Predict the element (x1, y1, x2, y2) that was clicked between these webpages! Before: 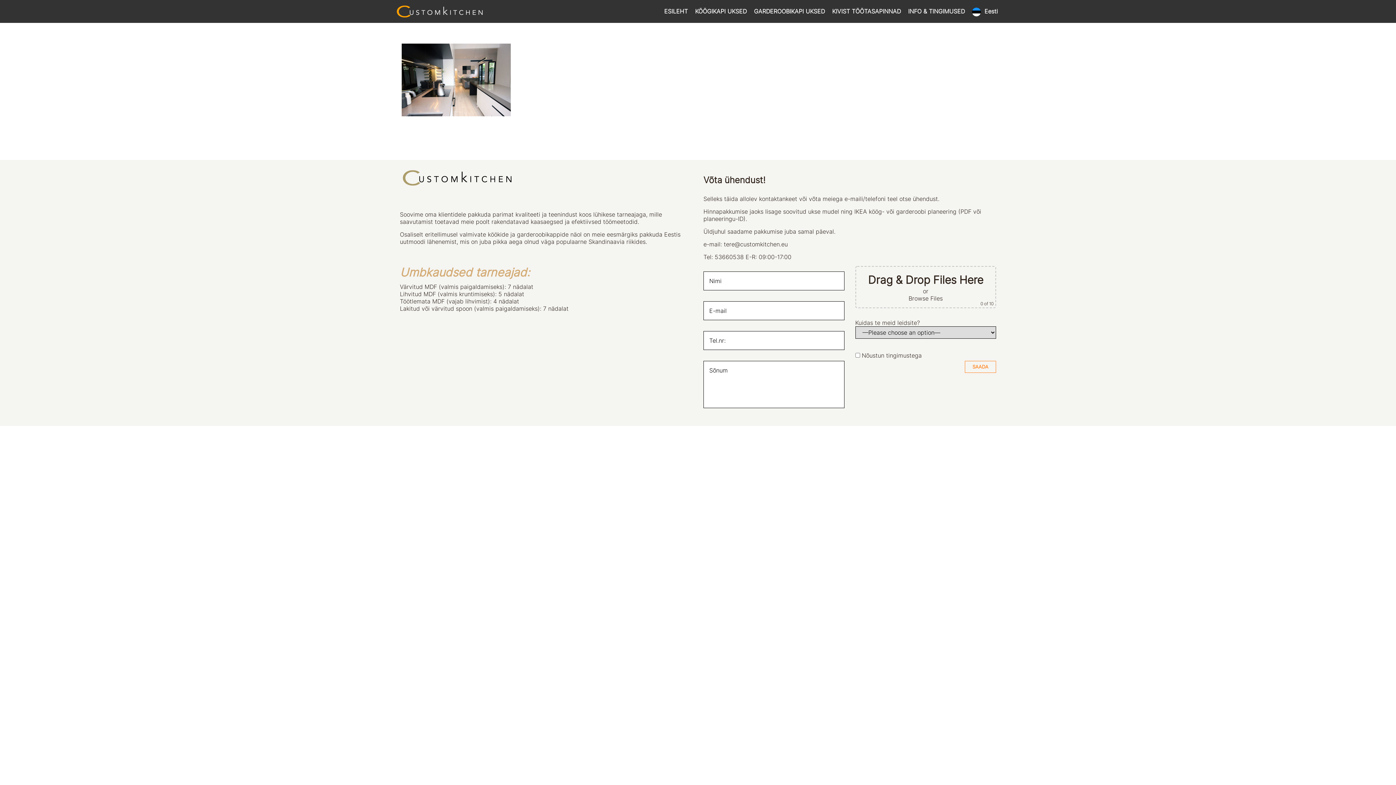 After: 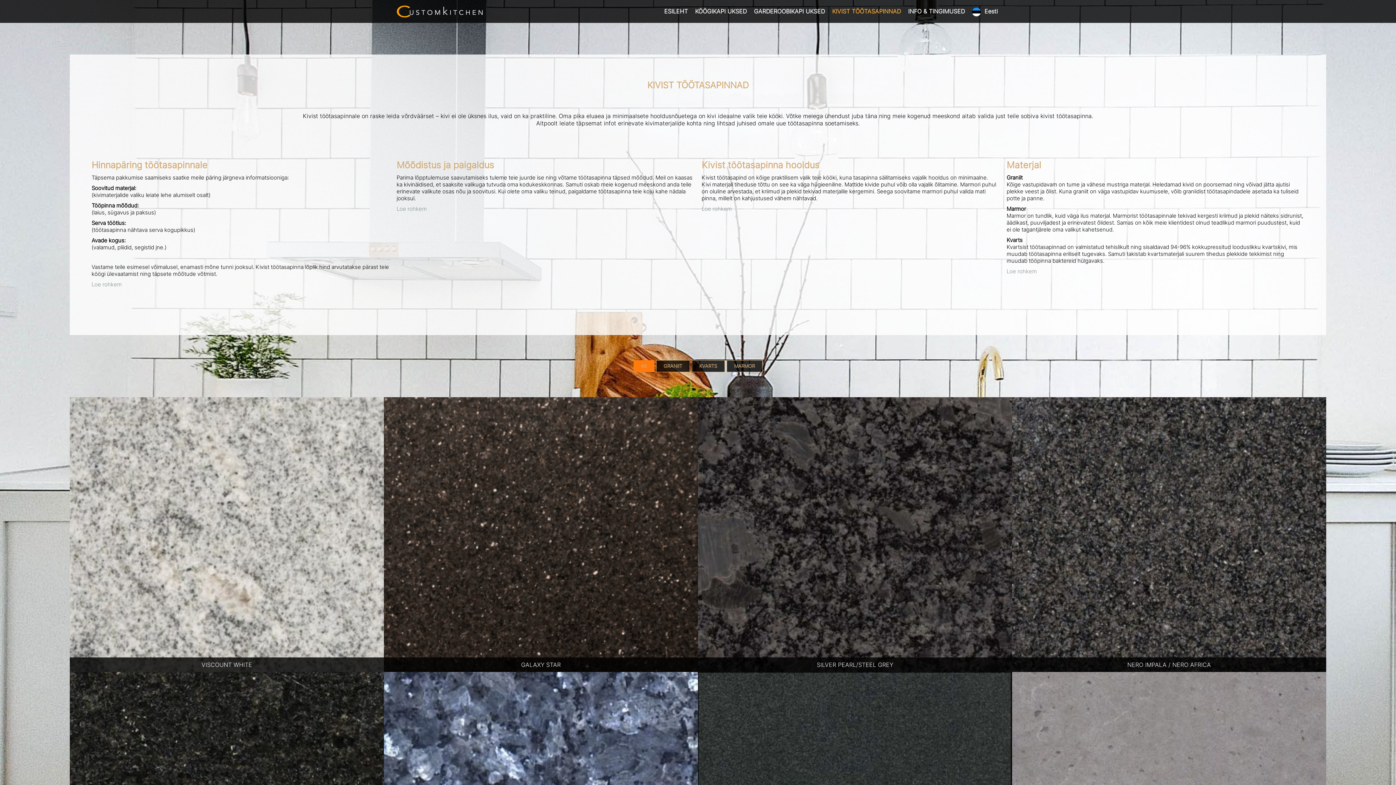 Action: label: KIVIST TÖÖTASAPINNAD bbox: (828, 0, 904, 22)